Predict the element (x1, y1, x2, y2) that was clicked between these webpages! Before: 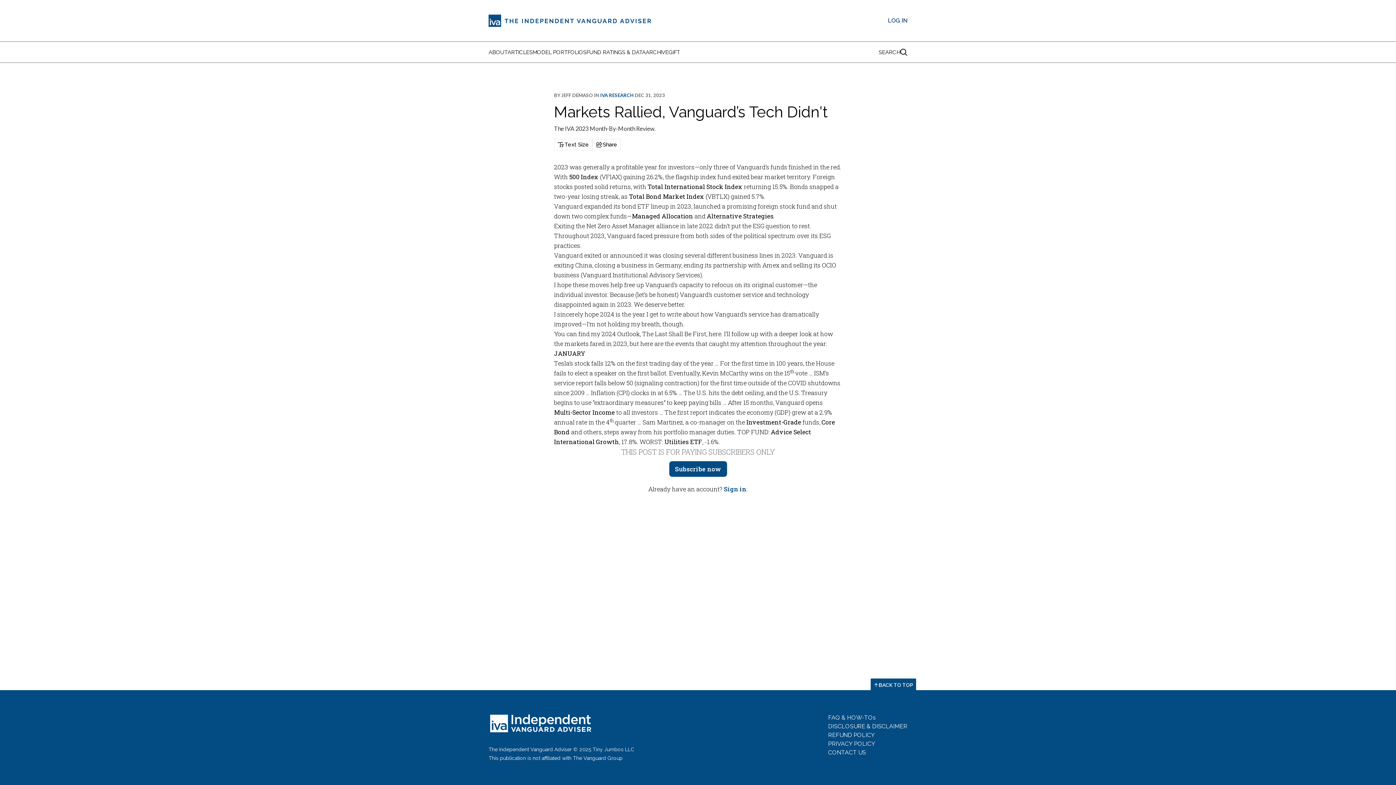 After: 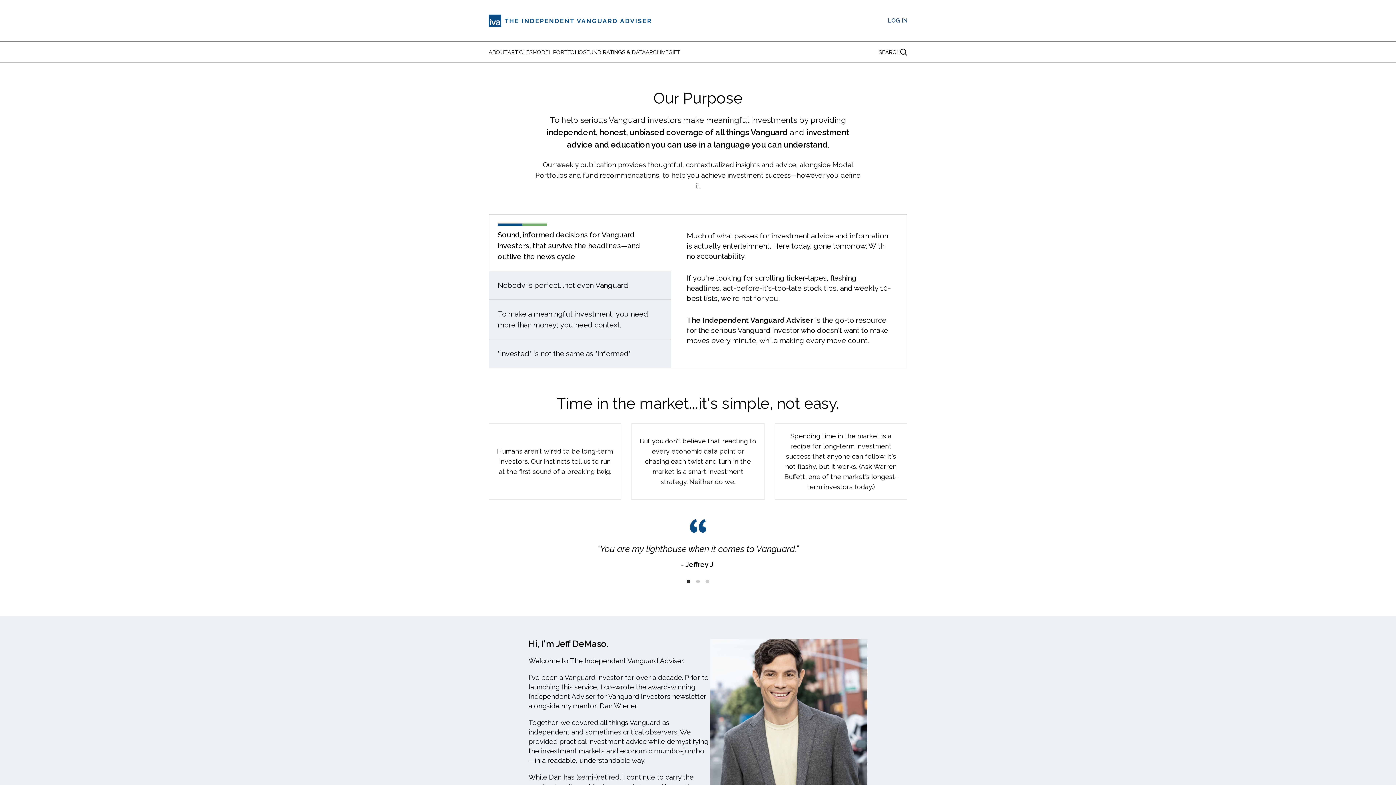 Action: label: ABOUT bbox: (488, 49, 507, 55)